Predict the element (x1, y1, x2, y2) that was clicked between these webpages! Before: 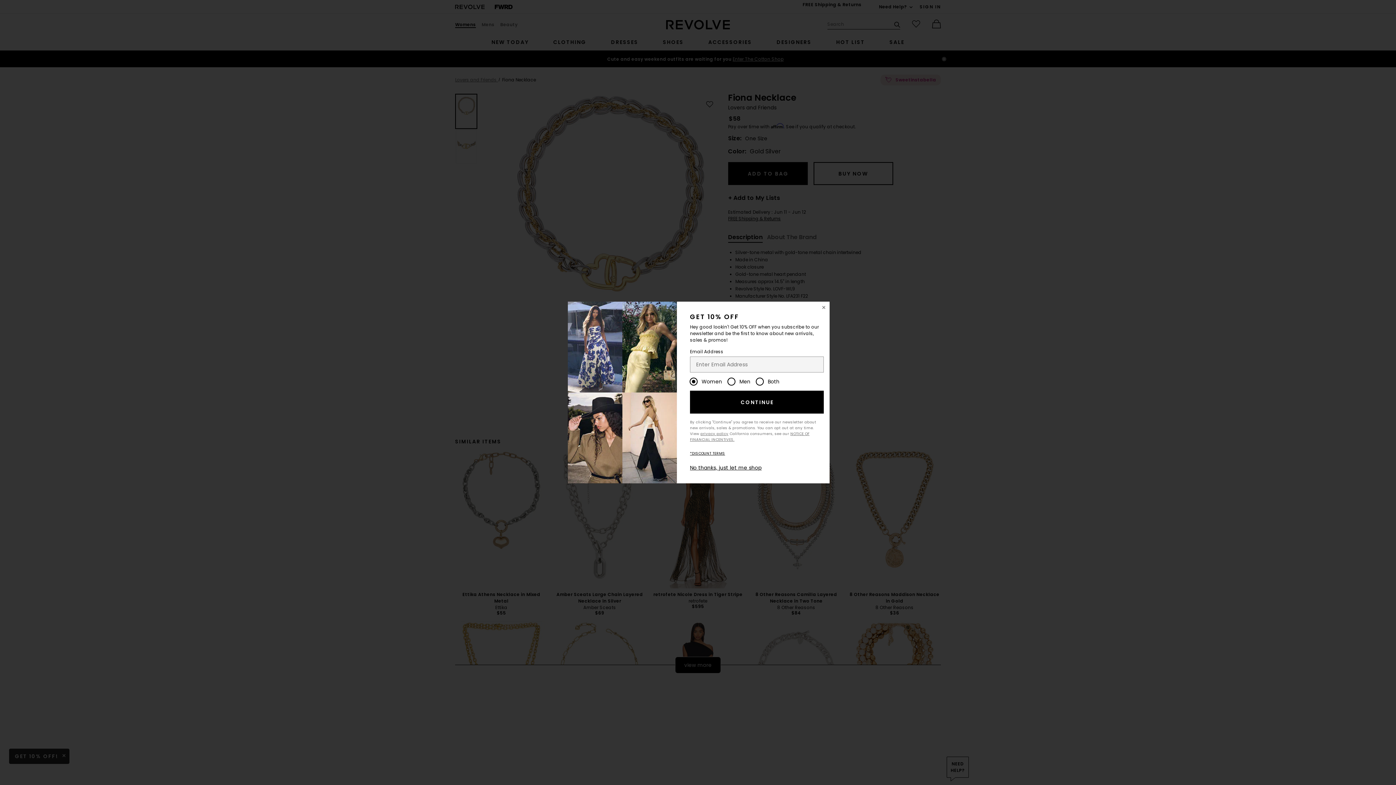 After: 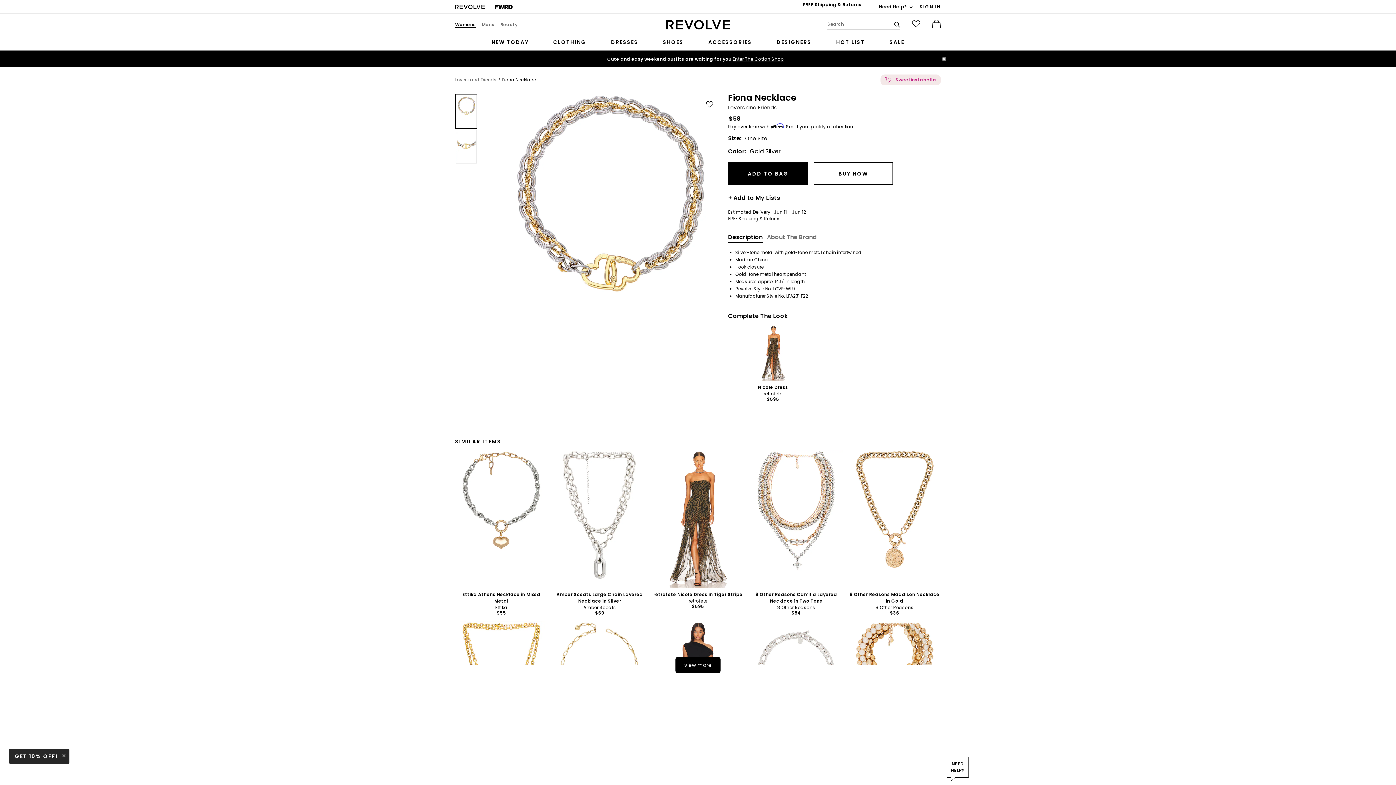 Action: label: Close Window bbox: (818, 301, 829, 313)